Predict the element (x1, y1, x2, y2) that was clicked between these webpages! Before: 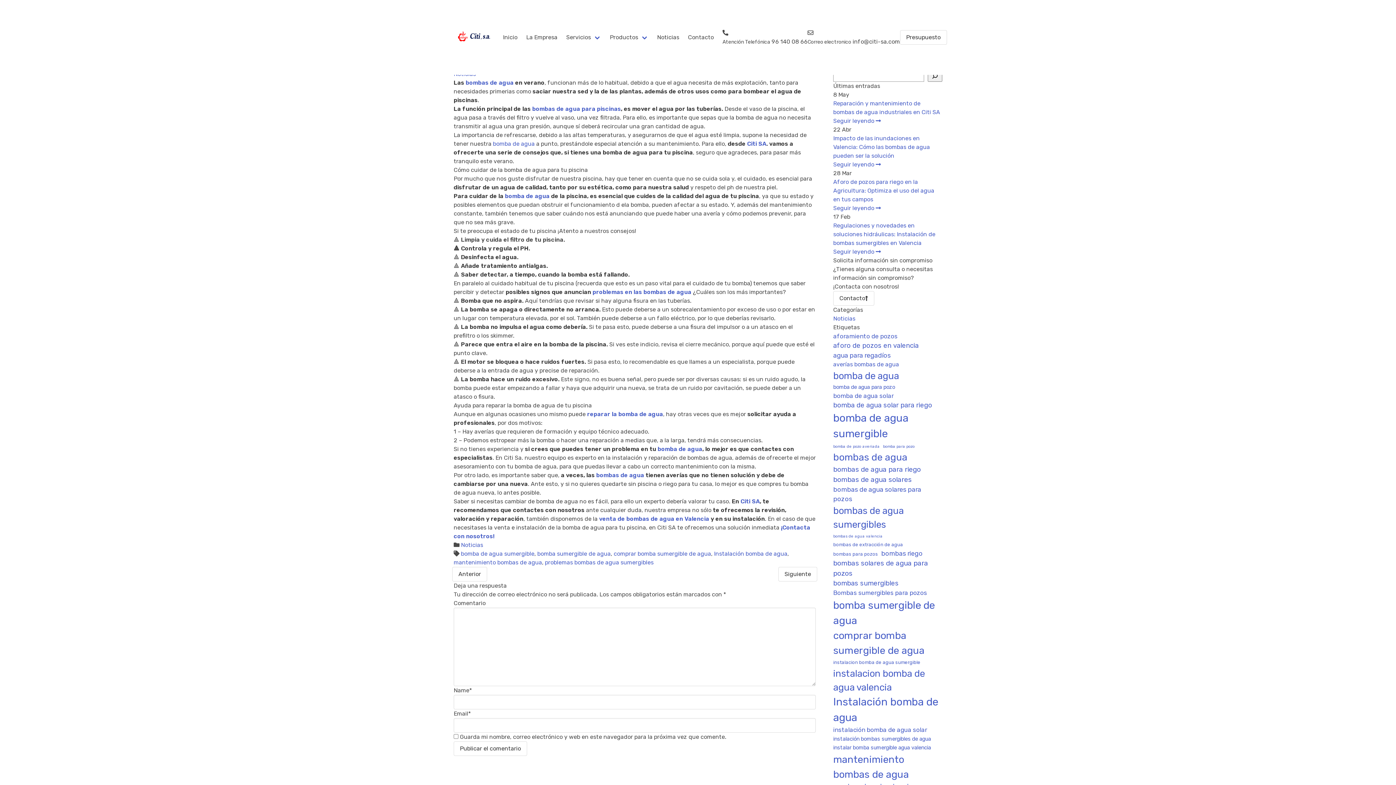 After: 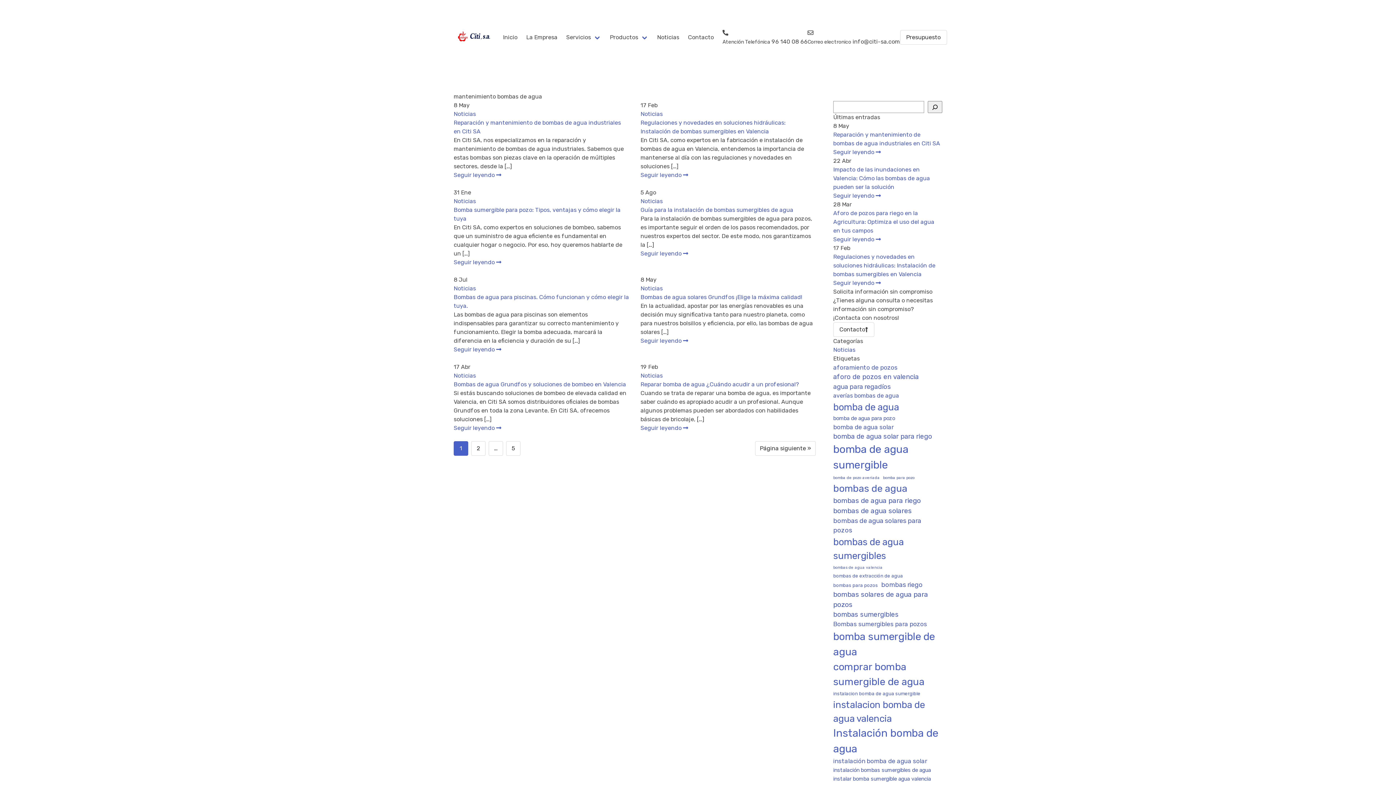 Action: label: mantenimiento bombas de agua bbox: (453, 559, 542, 566)